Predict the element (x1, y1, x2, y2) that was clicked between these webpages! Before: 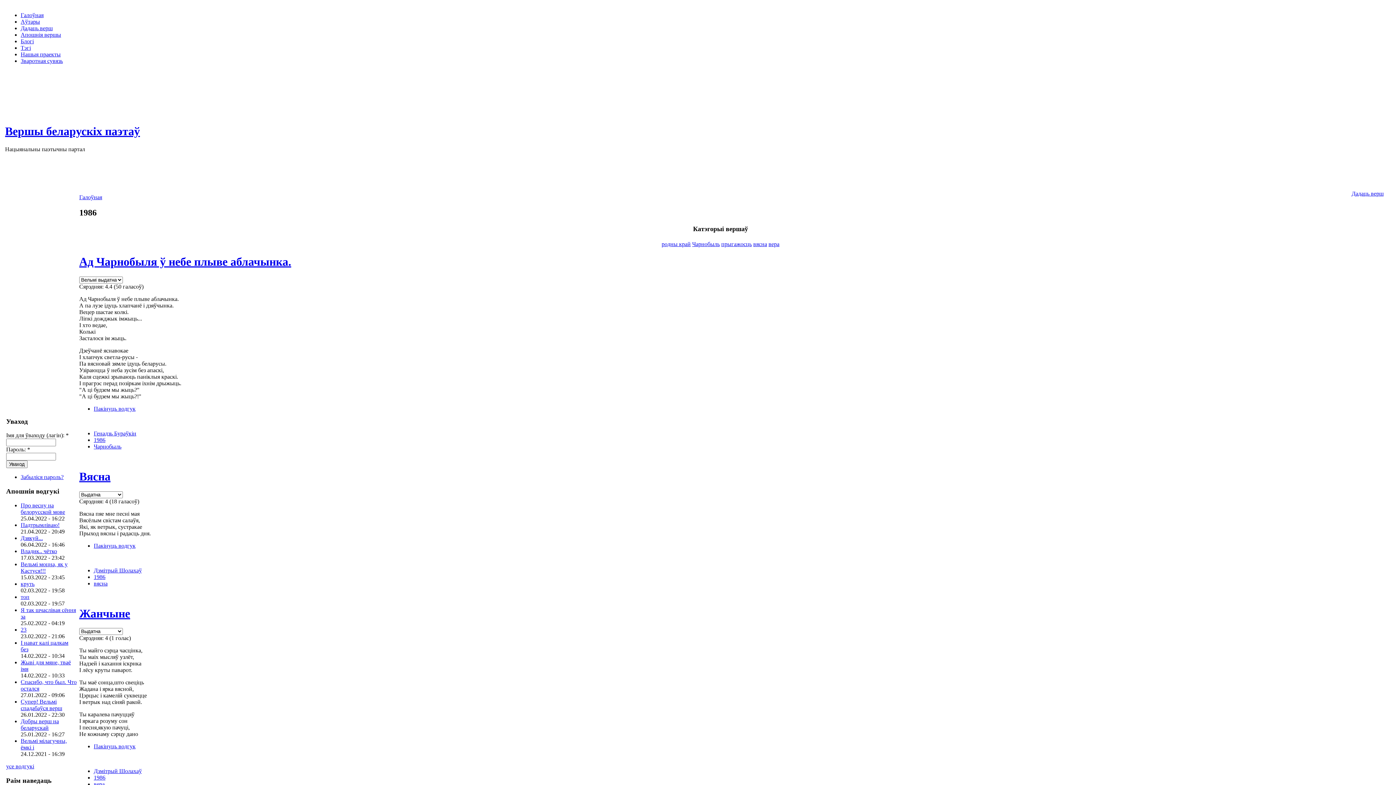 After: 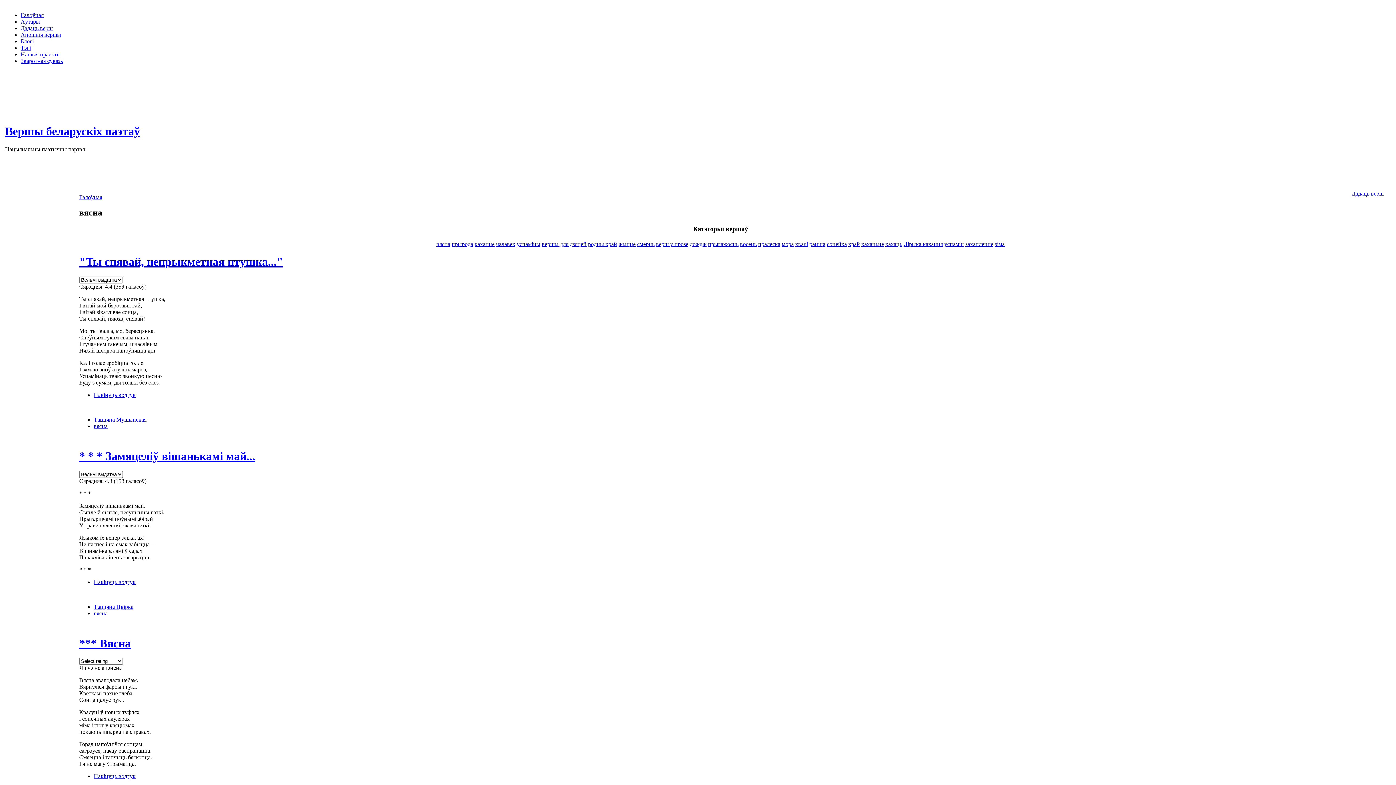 Action: bbox: (93, 580, 107, 586) label: вясна